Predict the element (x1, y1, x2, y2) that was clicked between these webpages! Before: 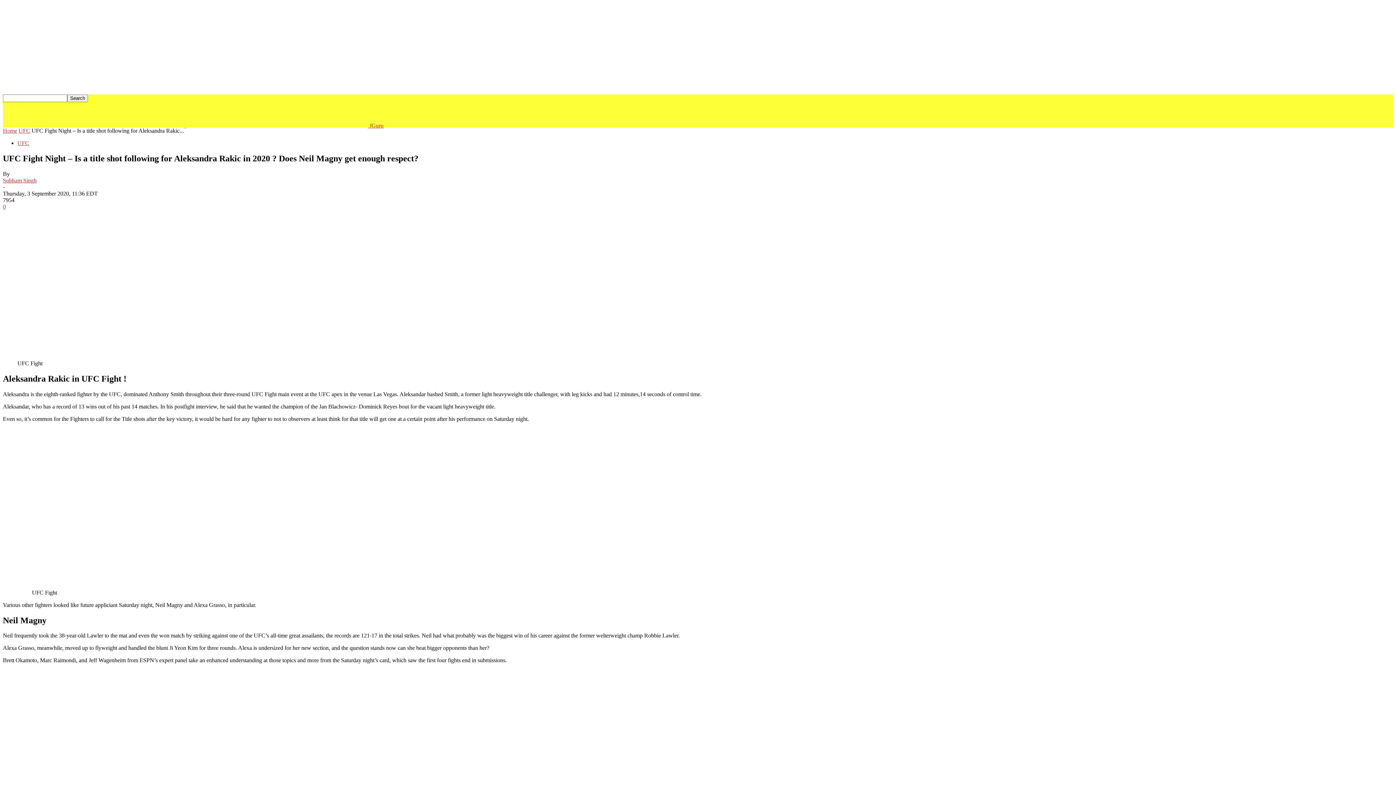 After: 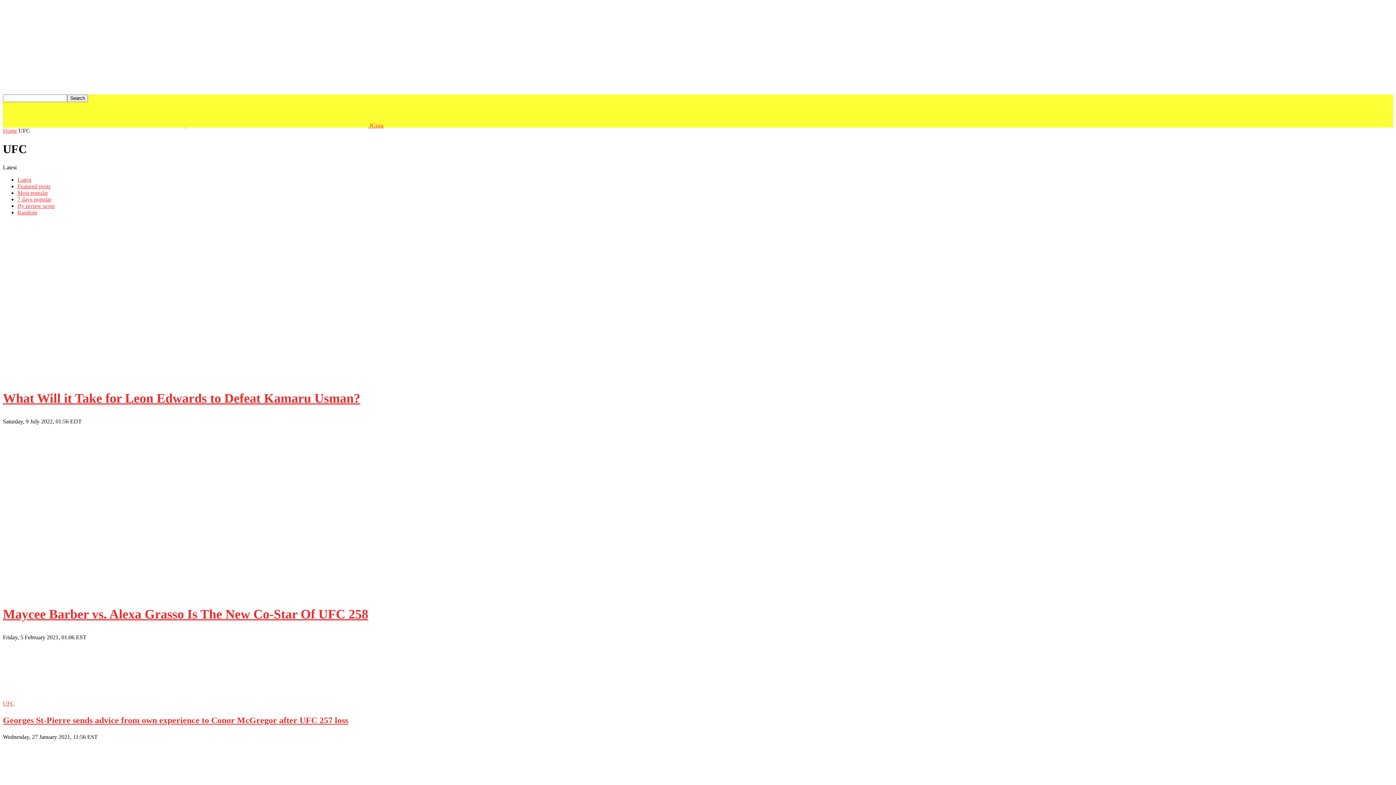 Action: label: UFC bbox: (18, 127, 30, 133)